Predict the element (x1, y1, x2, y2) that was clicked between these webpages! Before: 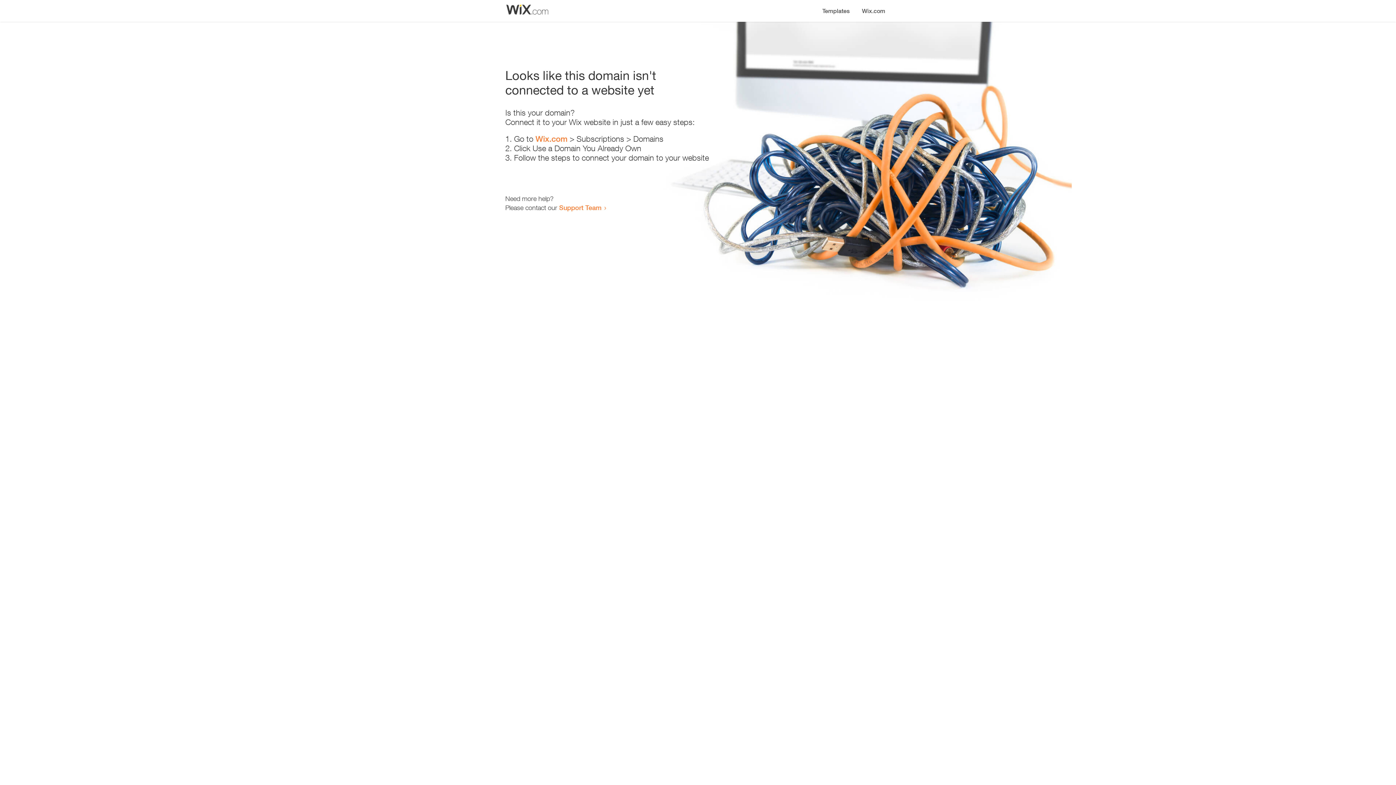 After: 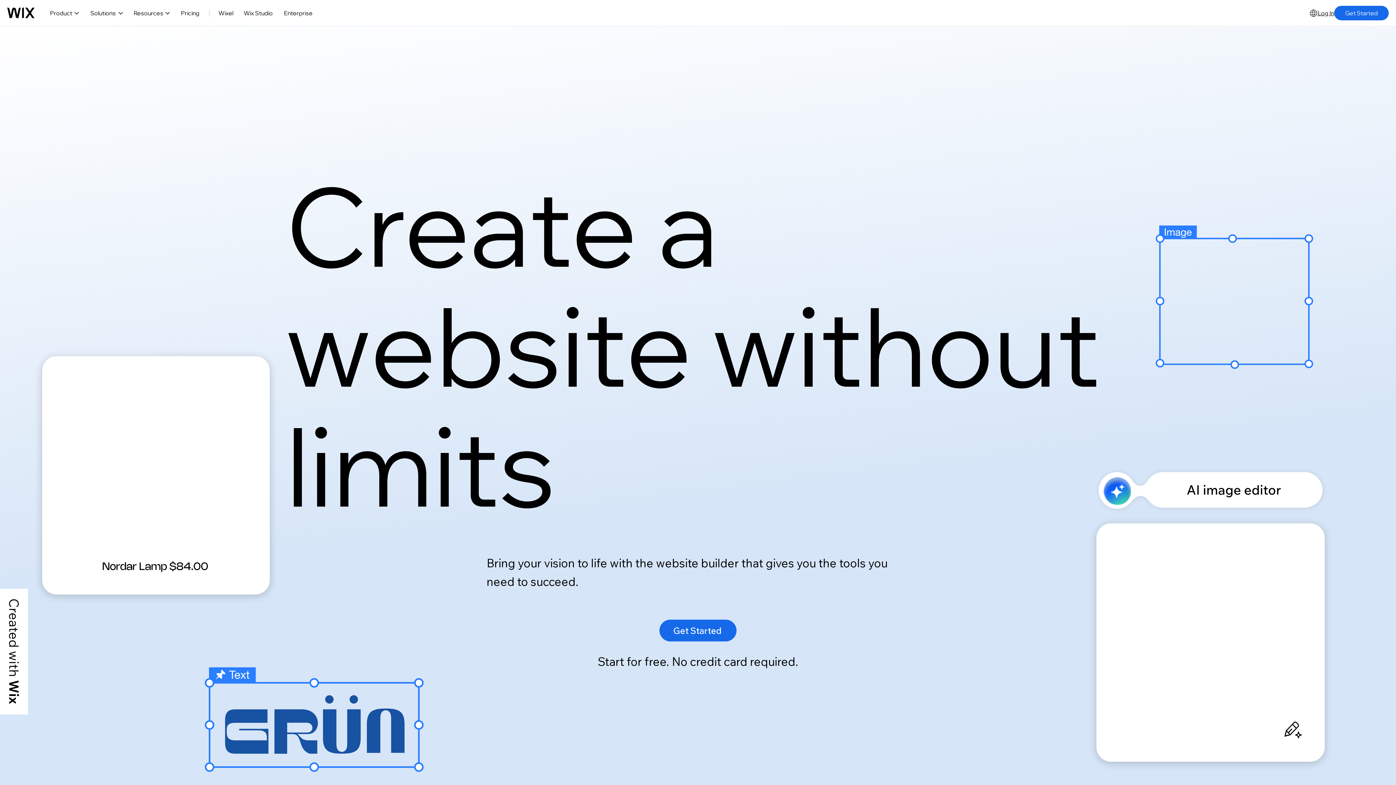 Action: bbox: (535, 134, 567, 143) label: Wix.com